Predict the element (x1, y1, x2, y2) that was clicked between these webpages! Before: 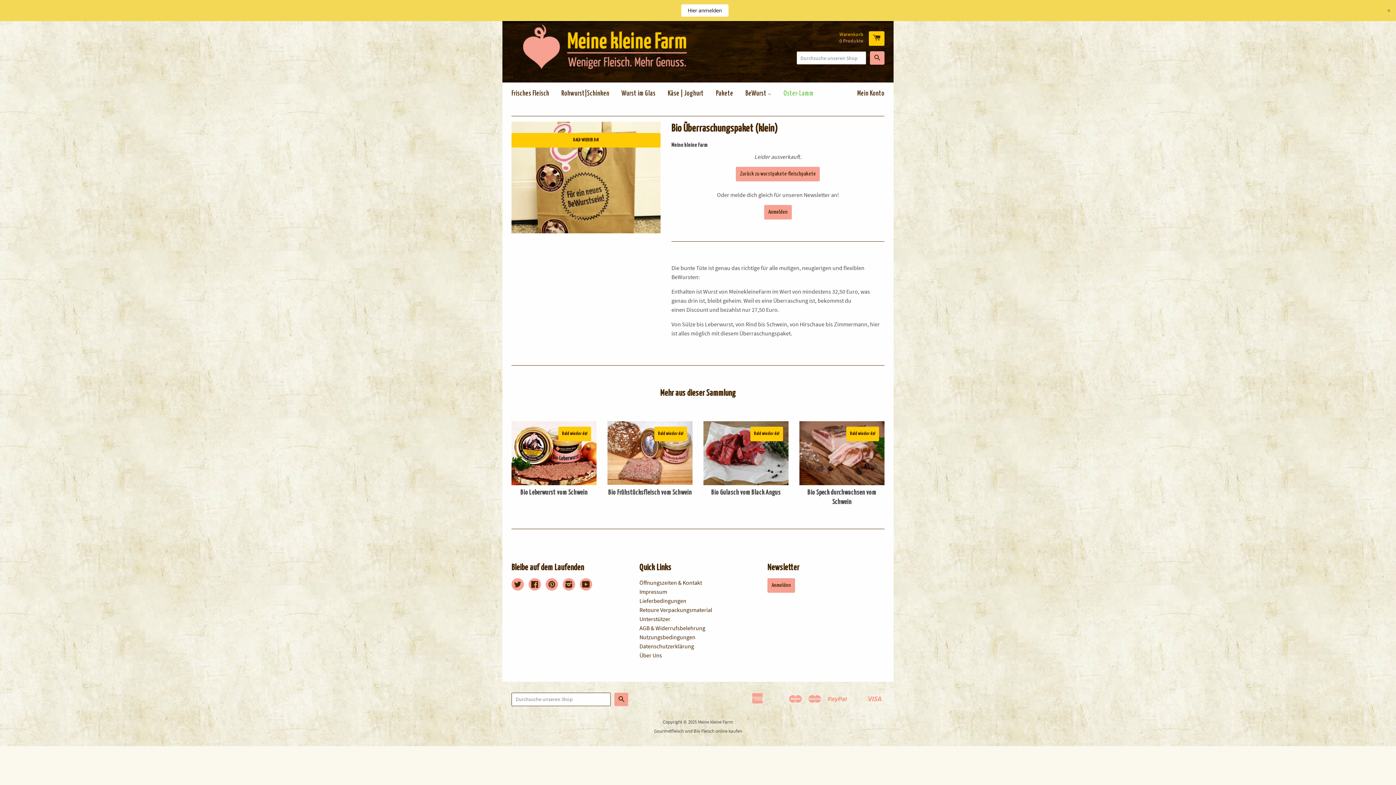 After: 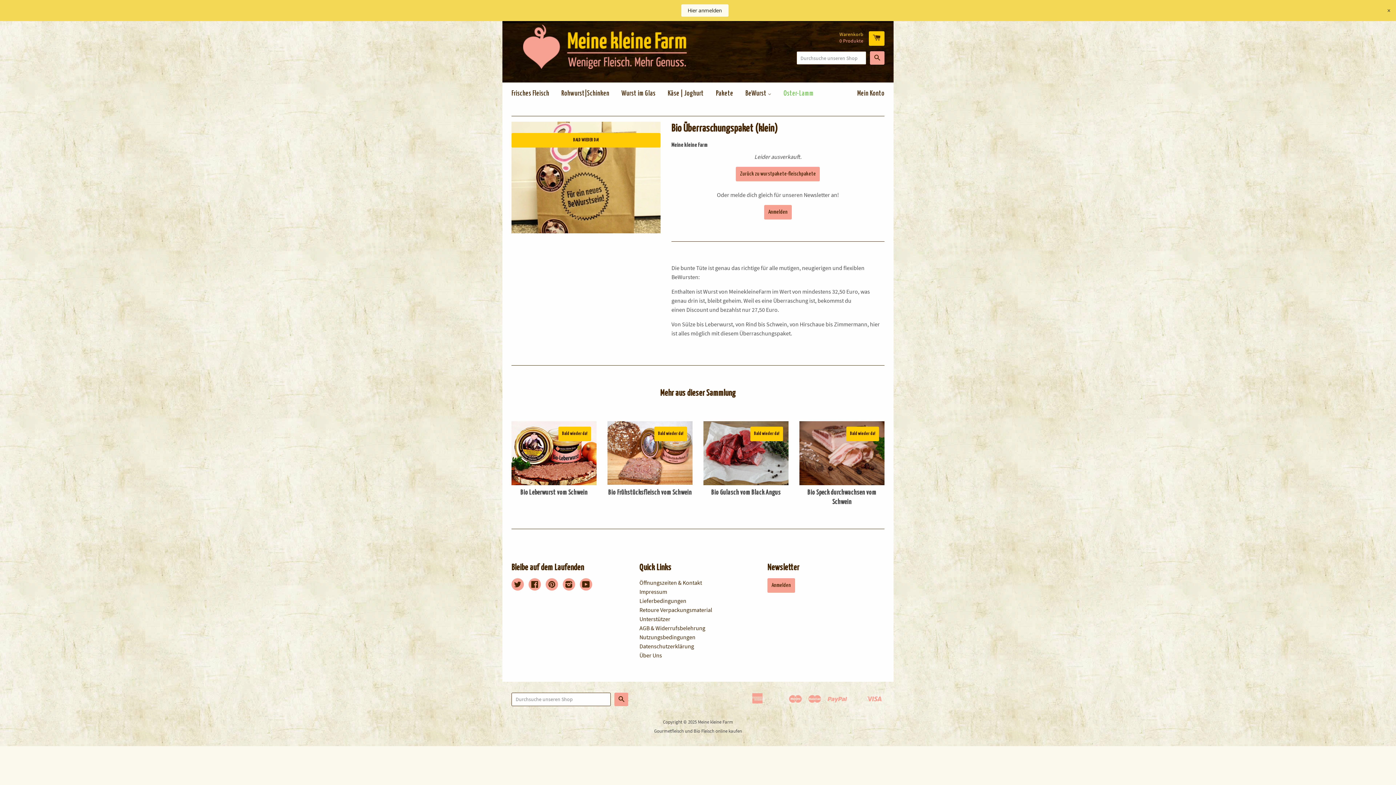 Action: bbox: (681, 4, 728, 16) label: Hier anmelden